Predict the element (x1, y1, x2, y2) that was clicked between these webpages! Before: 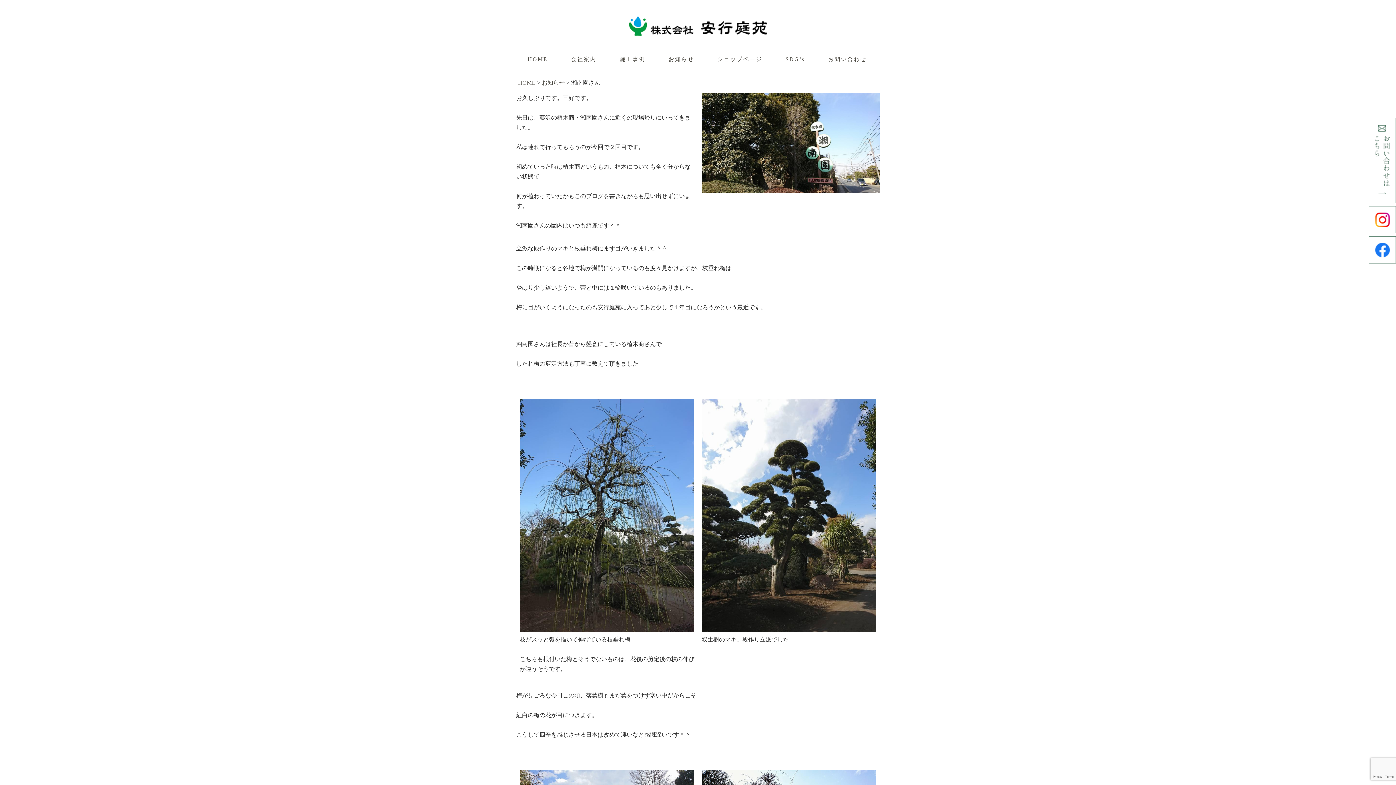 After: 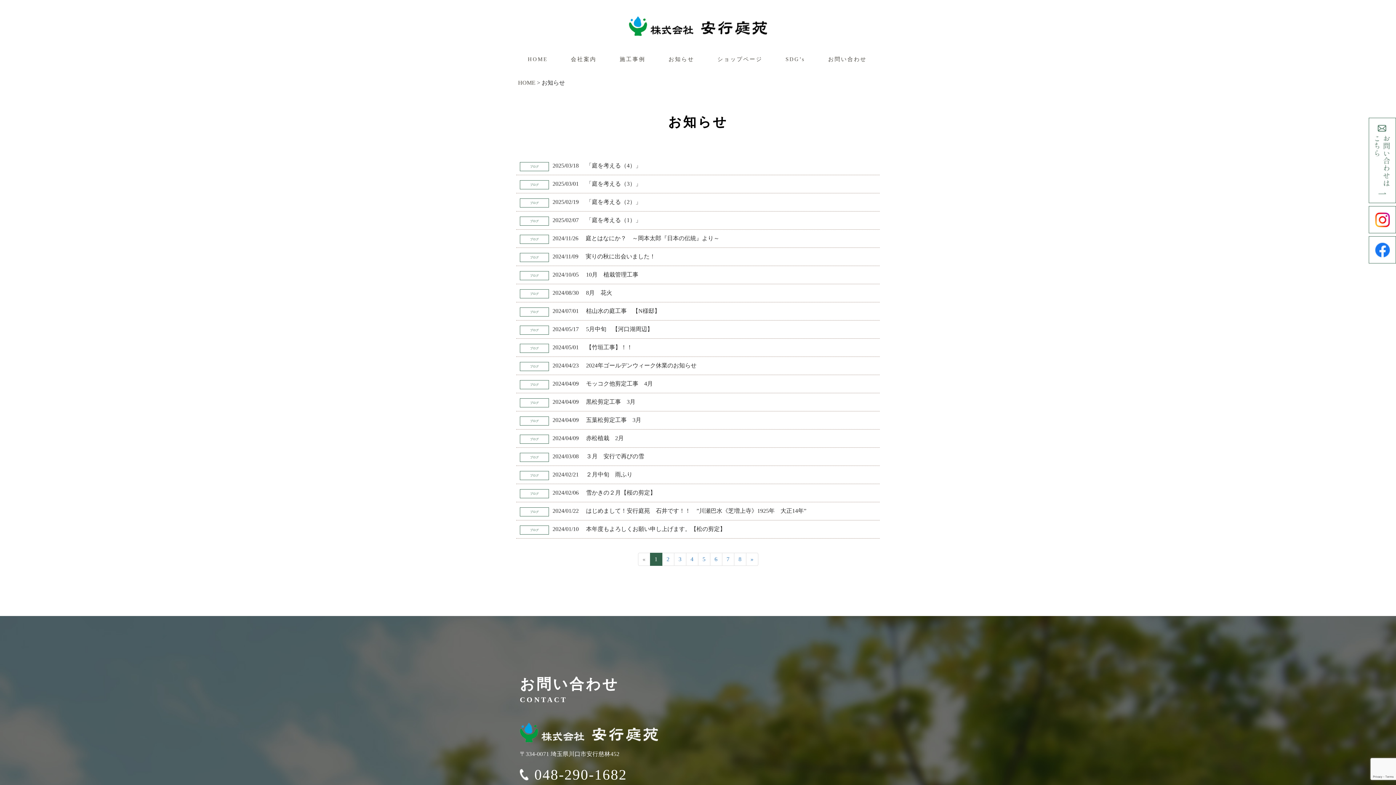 Action: label: お知らせ bbox: (658, 55, 704, 66)